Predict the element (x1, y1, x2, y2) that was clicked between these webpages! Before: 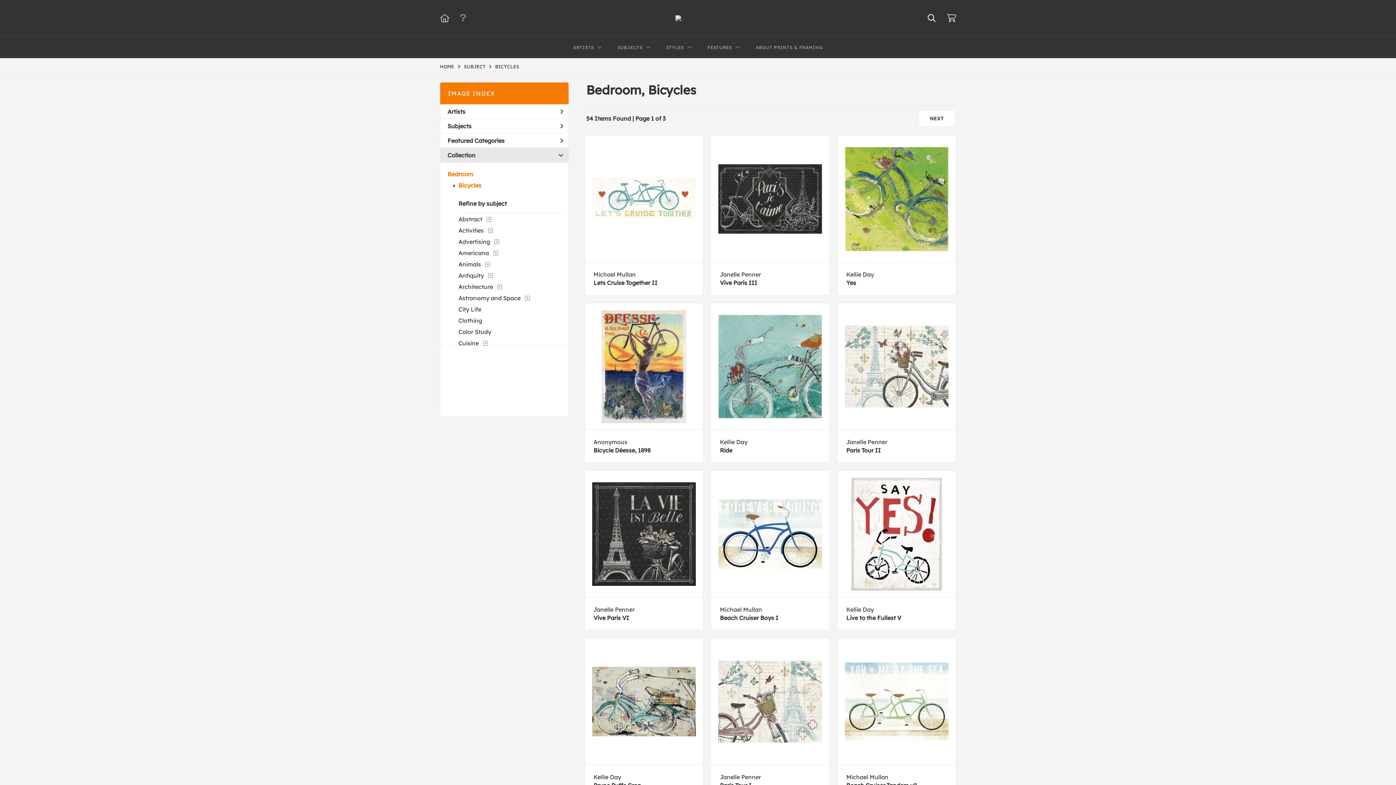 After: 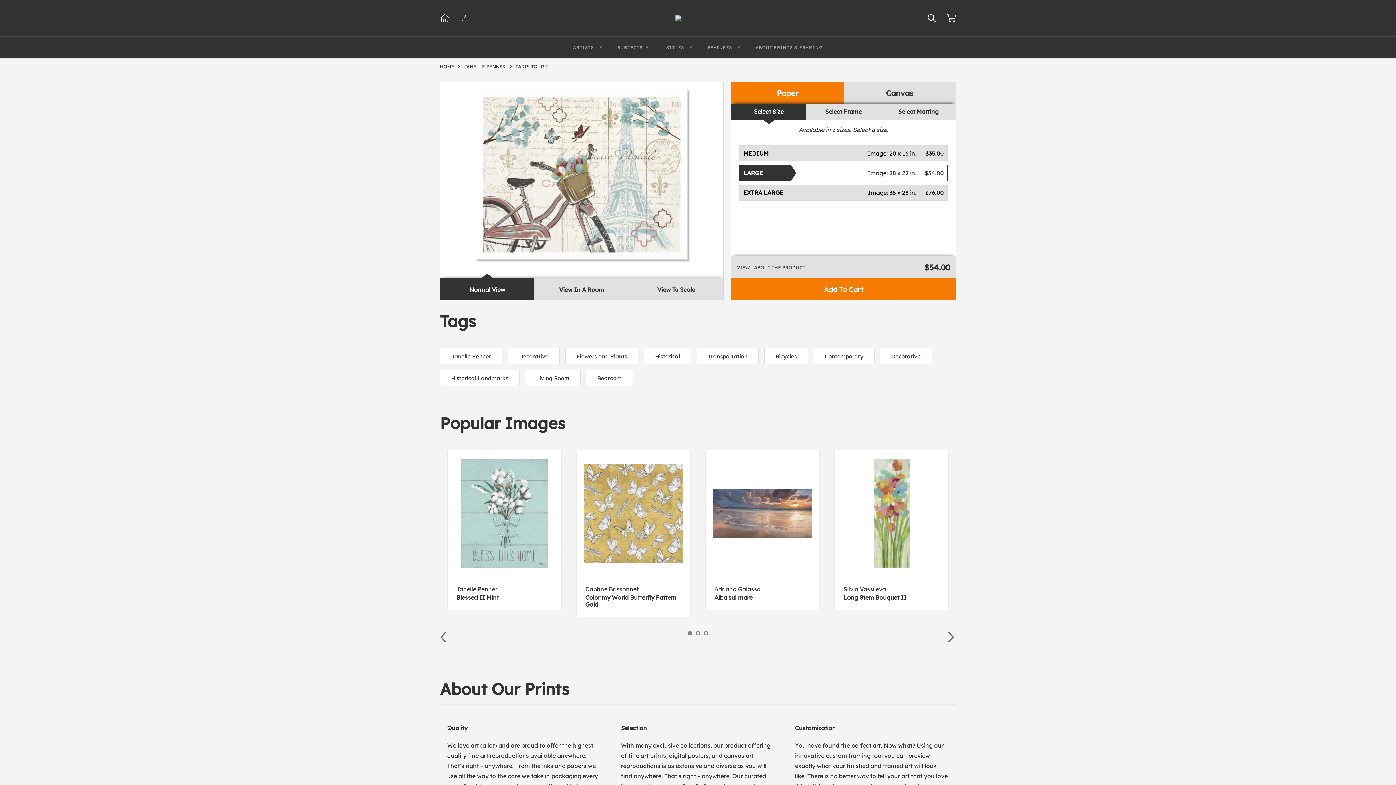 Action: bbox: (720, 774, 820, 789) label: Janelle Penner
Paris Tour I